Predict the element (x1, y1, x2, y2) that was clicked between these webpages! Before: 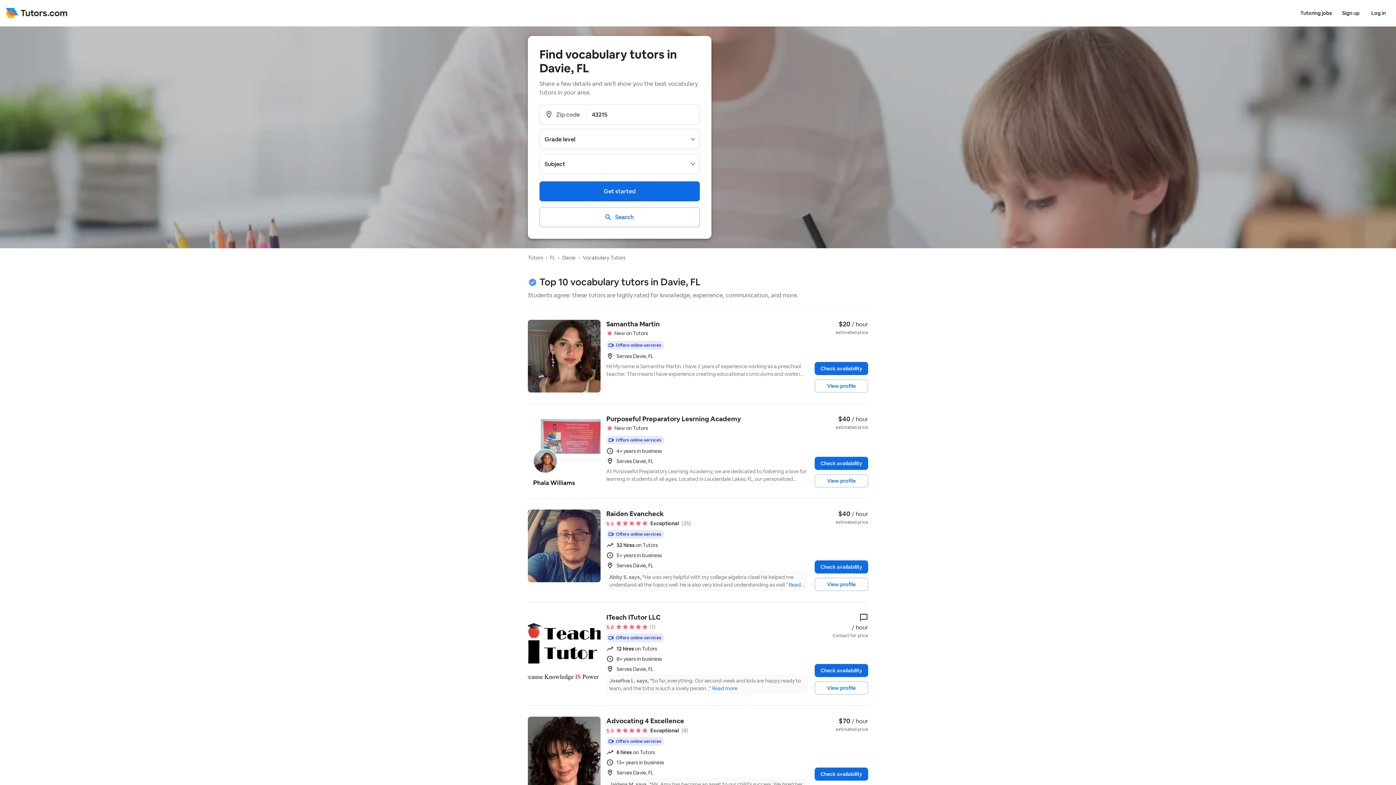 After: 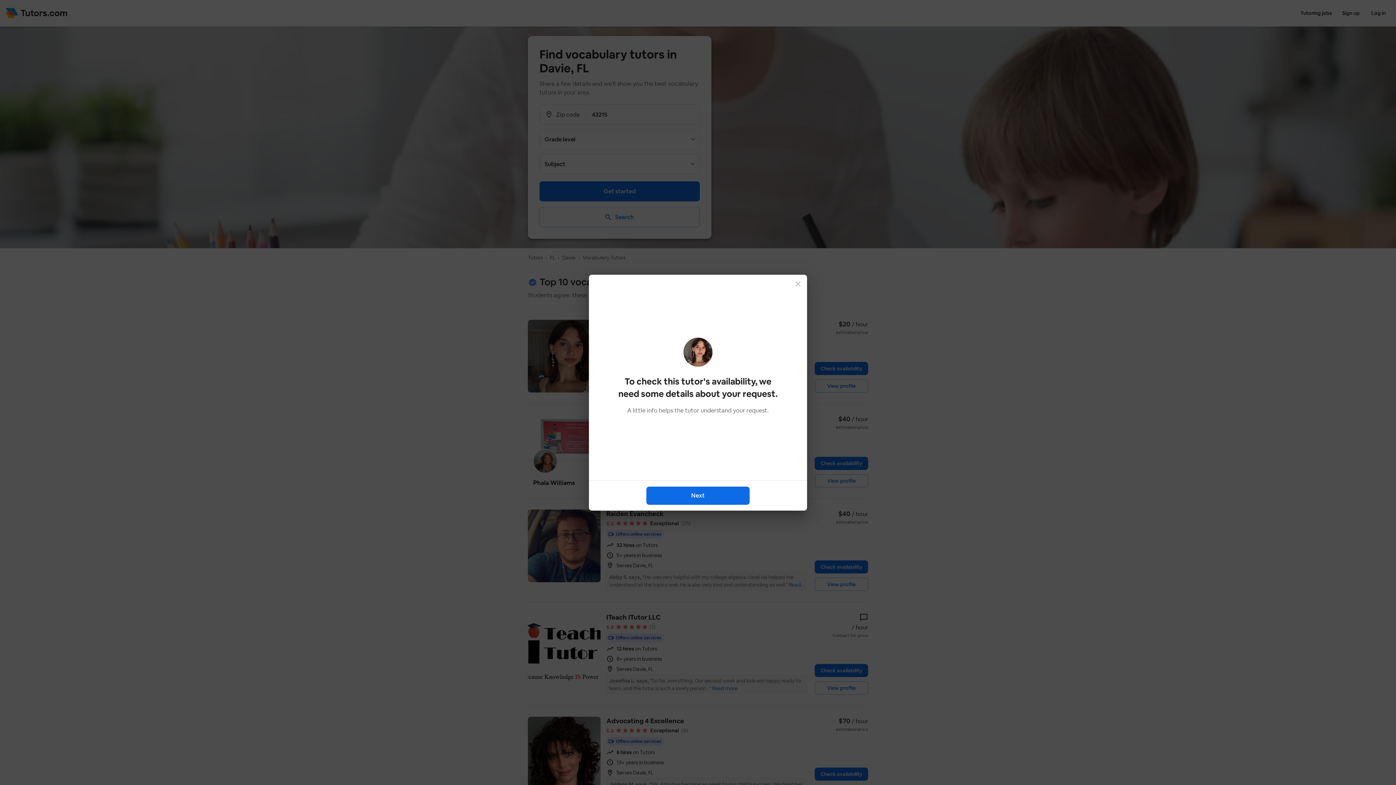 Action: label: Check availability bbox: (814, 362, 868, 375)